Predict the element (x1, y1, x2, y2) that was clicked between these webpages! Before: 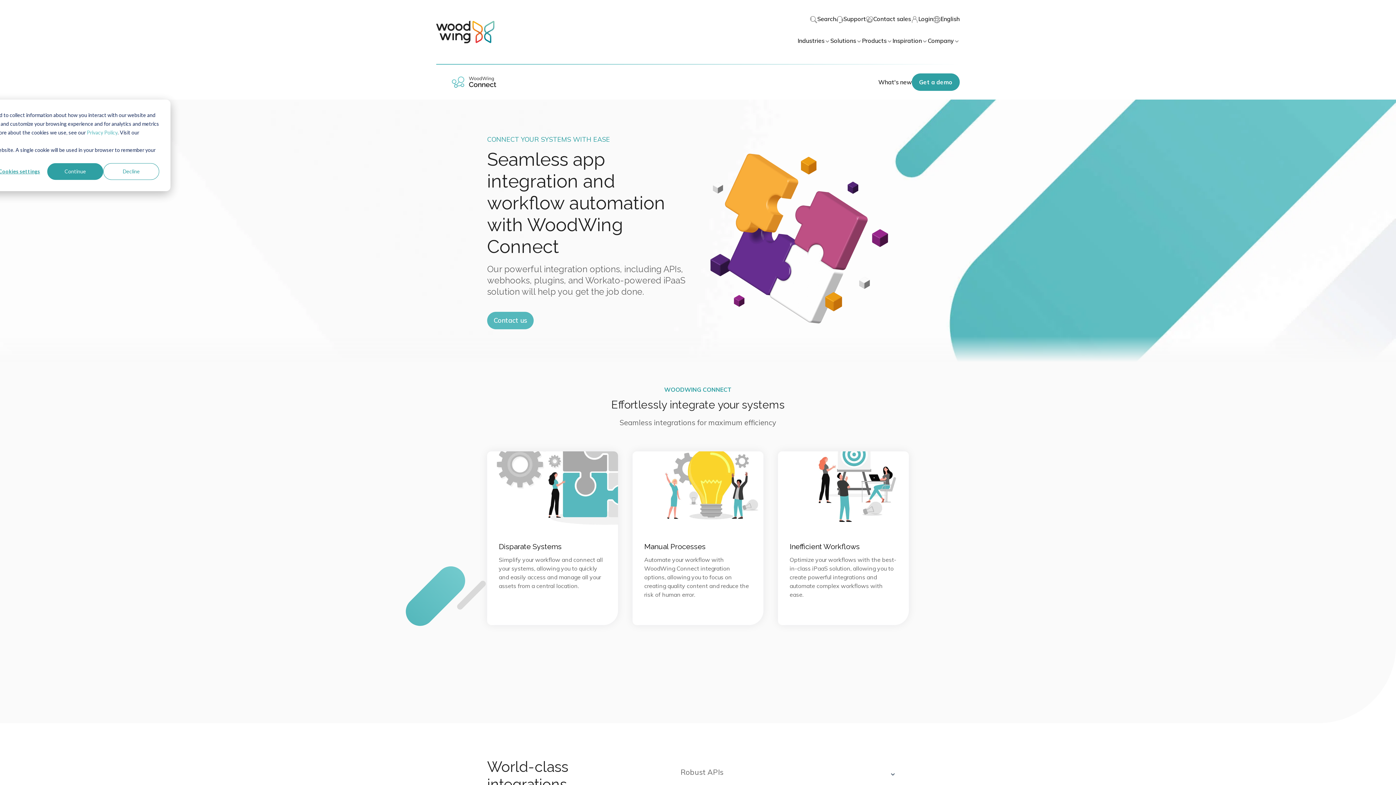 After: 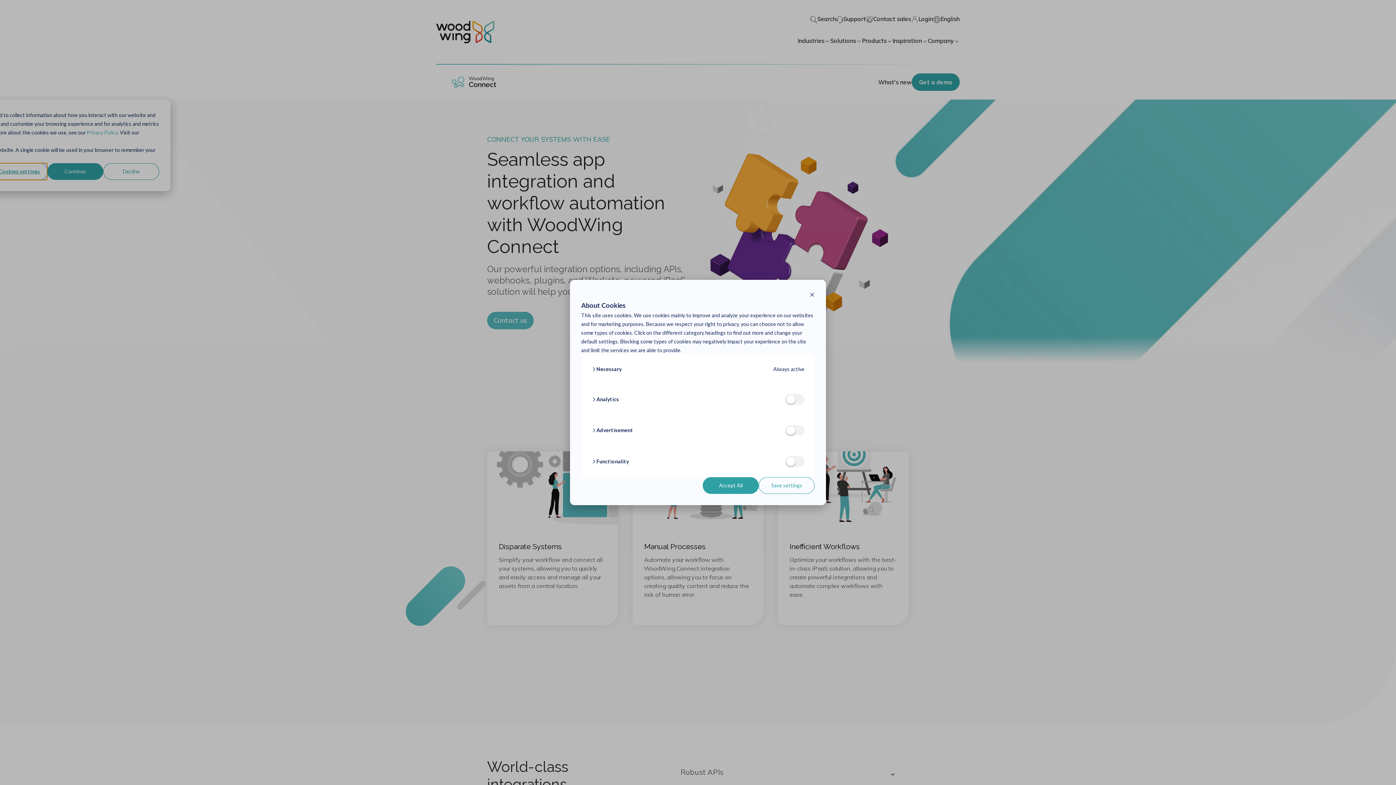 Action: bbox: (-8, 163, 47, 179) label: Cookies settings